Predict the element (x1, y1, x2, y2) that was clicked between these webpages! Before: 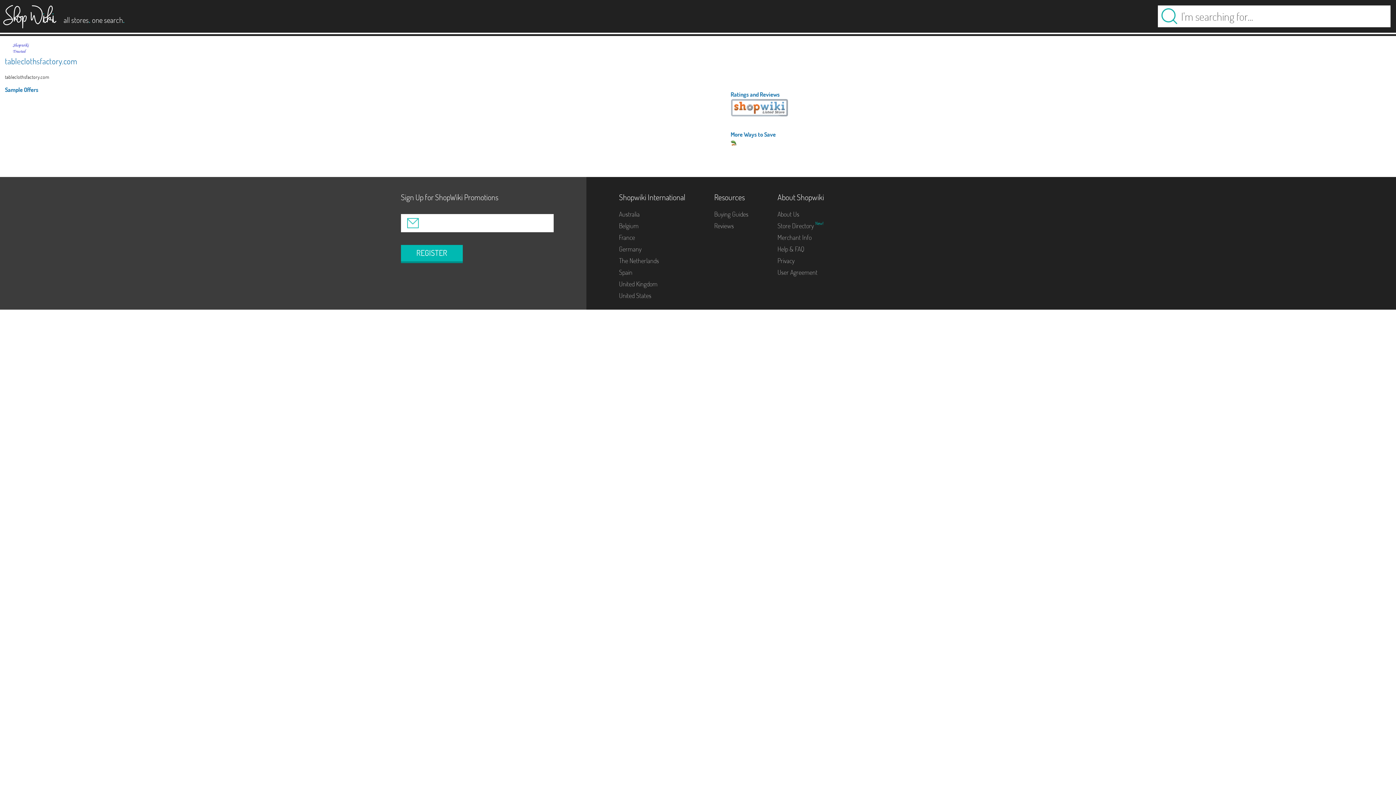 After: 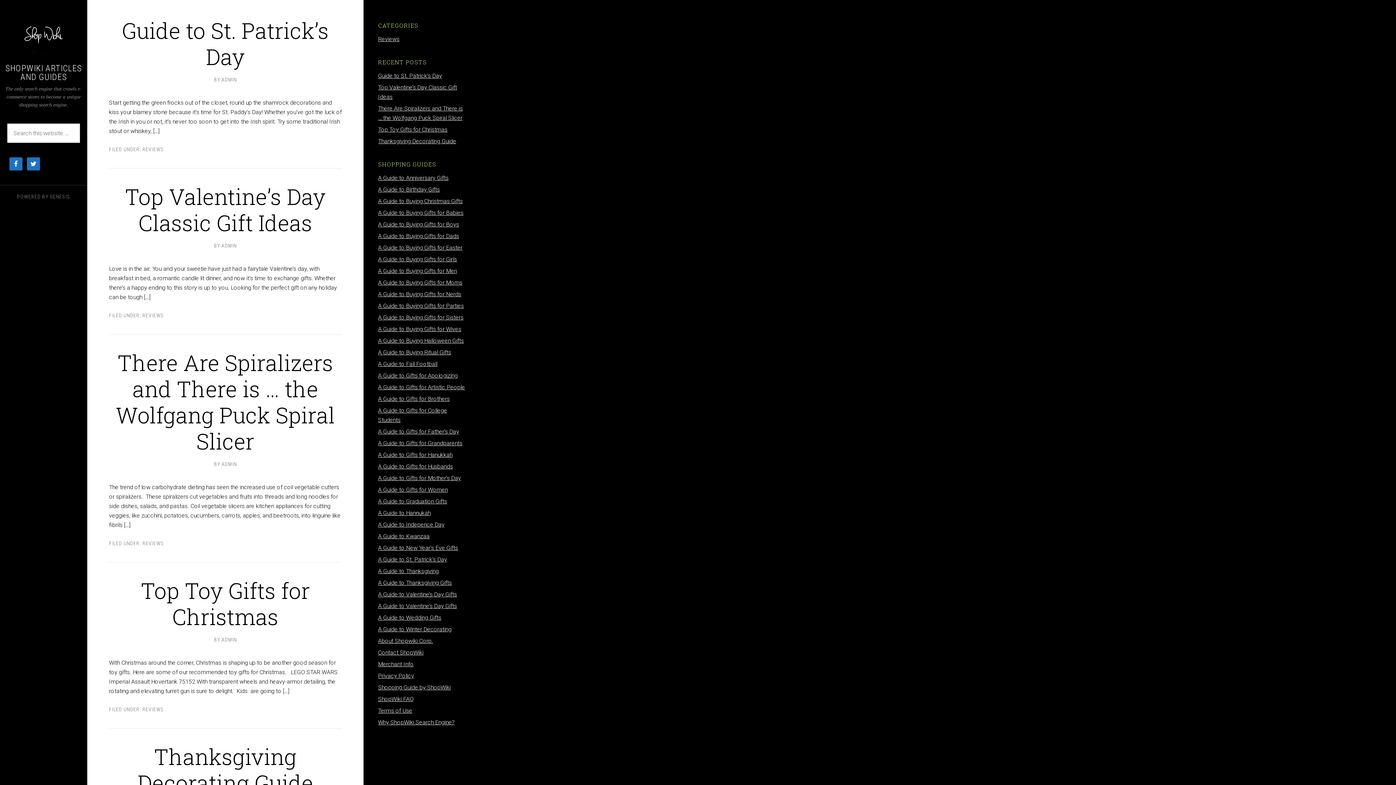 Action: bbox: (777, 245, 804, 253) label: Help & FAQ